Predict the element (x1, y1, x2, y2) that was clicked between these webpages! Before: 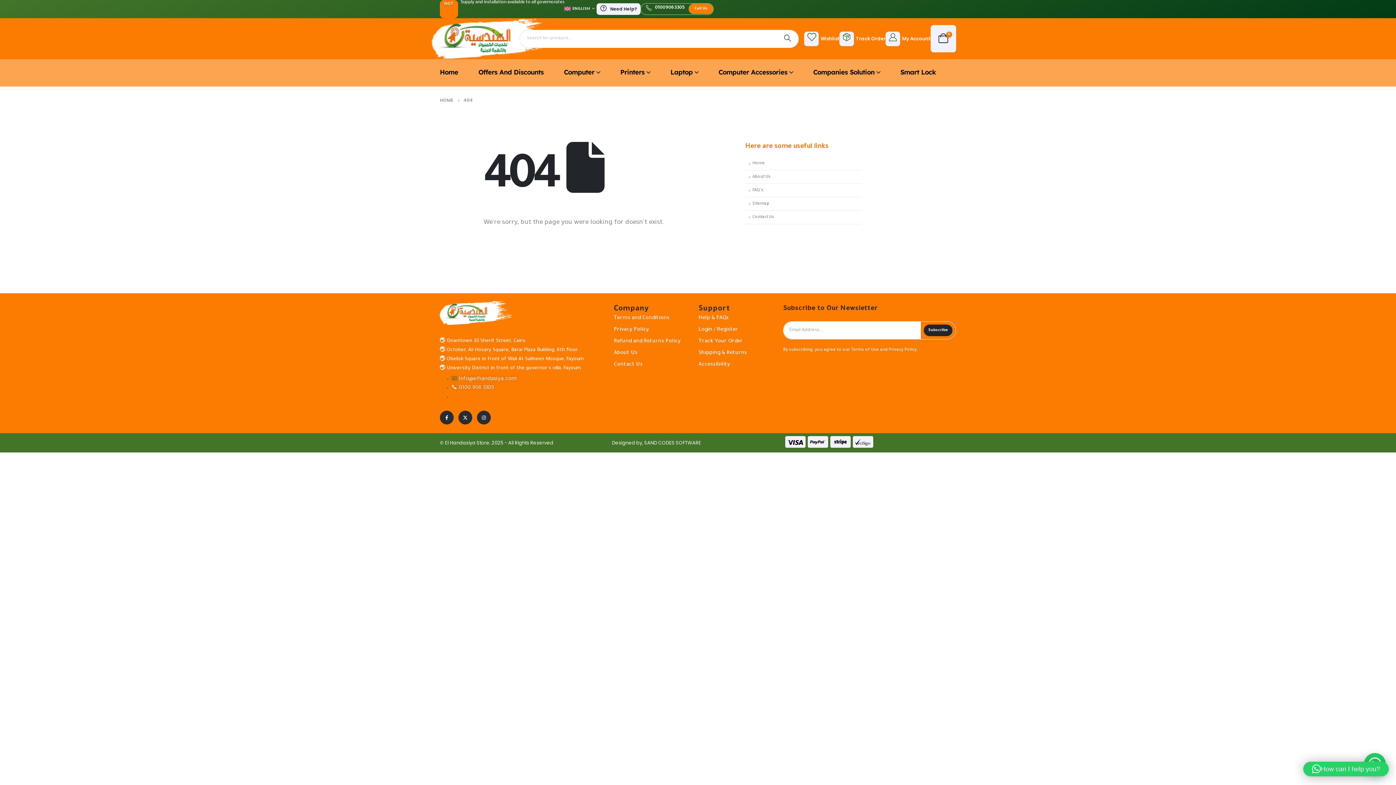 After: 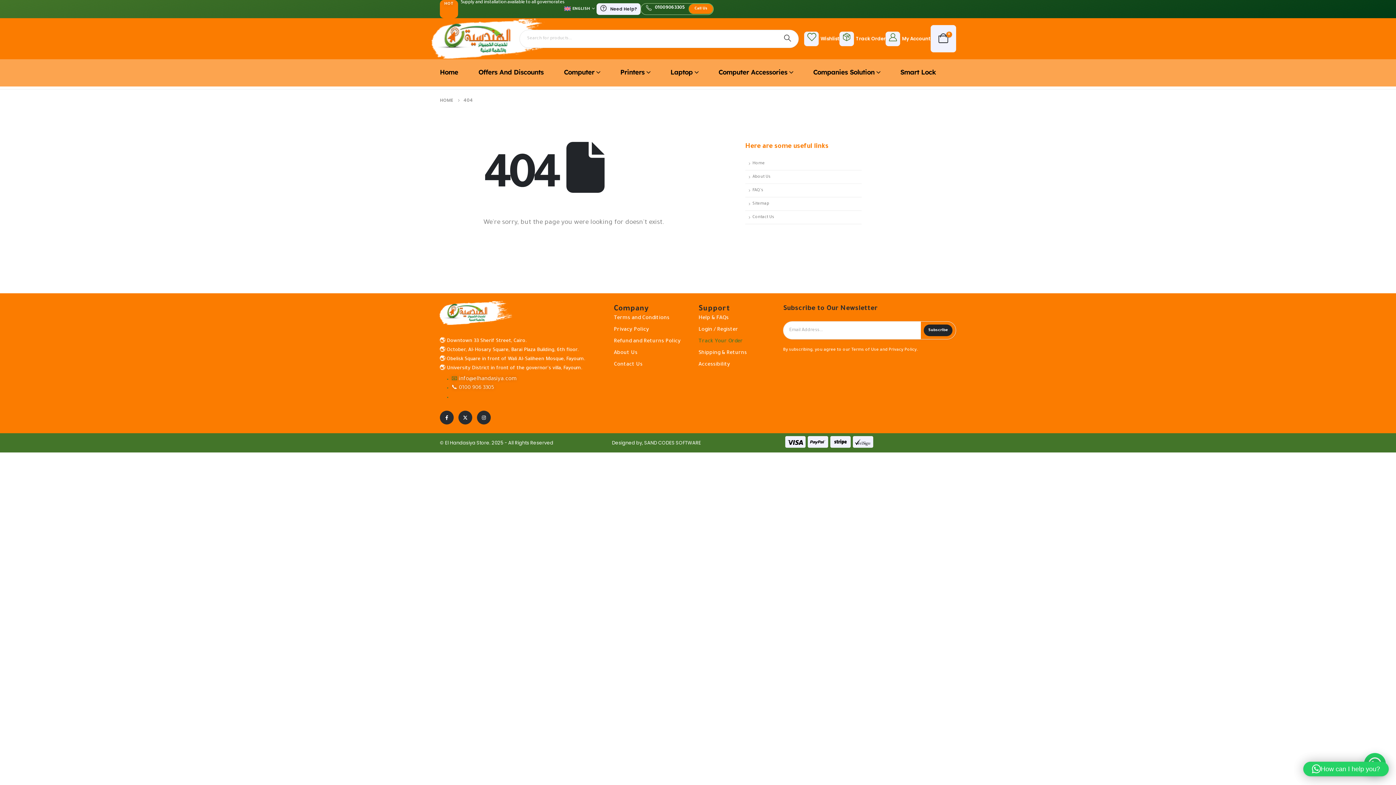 Action: bbox: (698, 337, 783, 346) label: Track Your Order